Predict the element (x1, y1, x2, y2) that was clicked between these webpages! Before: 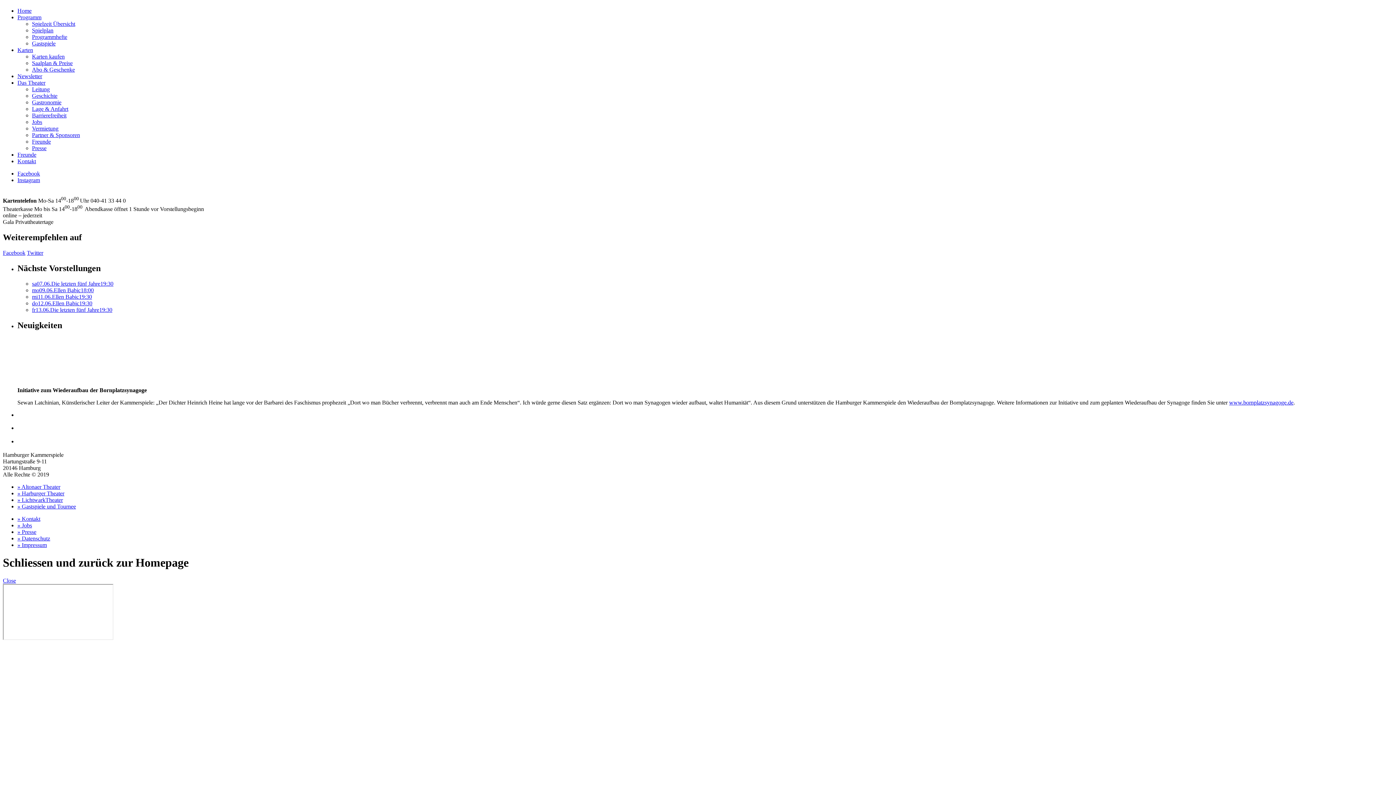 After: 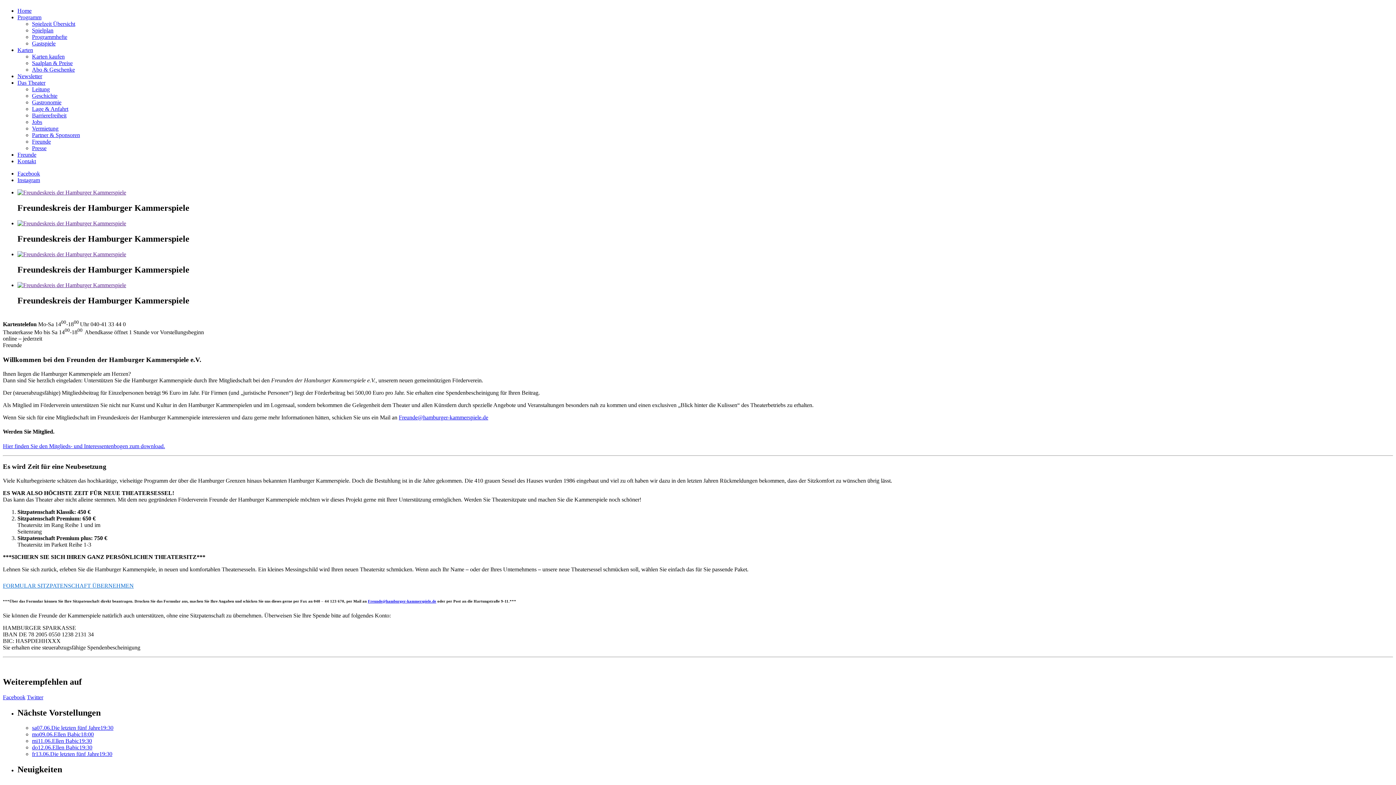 Action: label: Freunde bbox: (32, 138, 50, 144)